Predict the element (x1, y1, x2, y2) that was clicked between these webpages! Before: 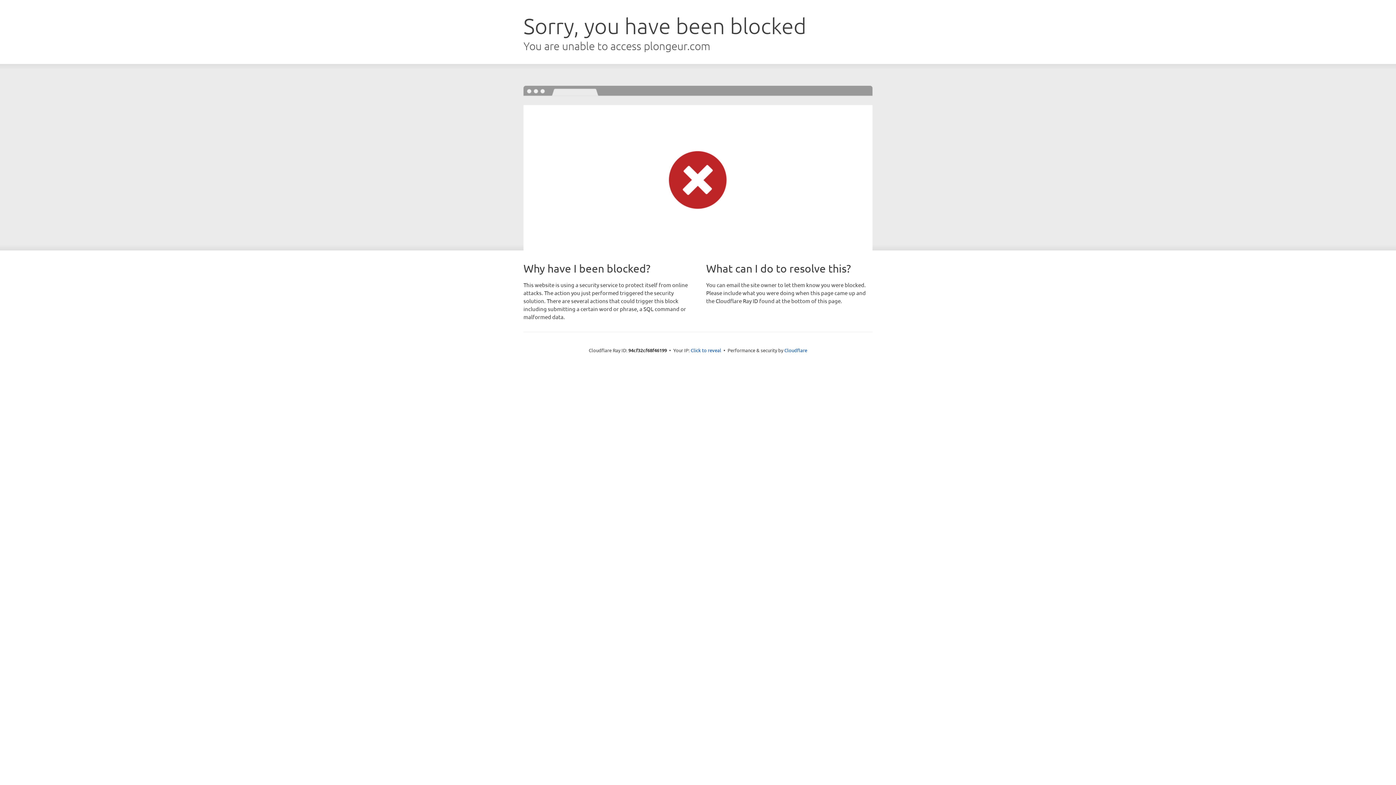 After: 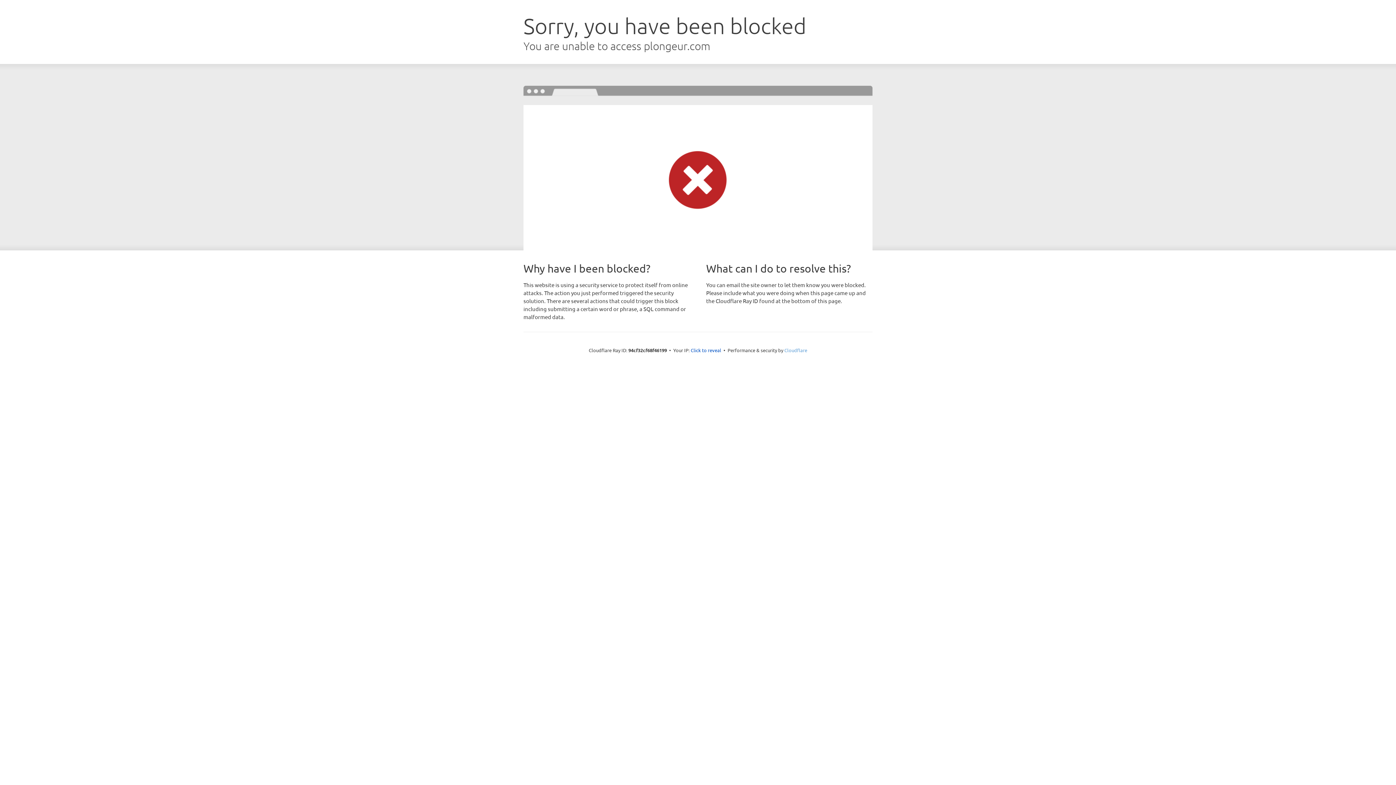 Action: label: Cloudflare bbox: (784, 347, 807, 353)